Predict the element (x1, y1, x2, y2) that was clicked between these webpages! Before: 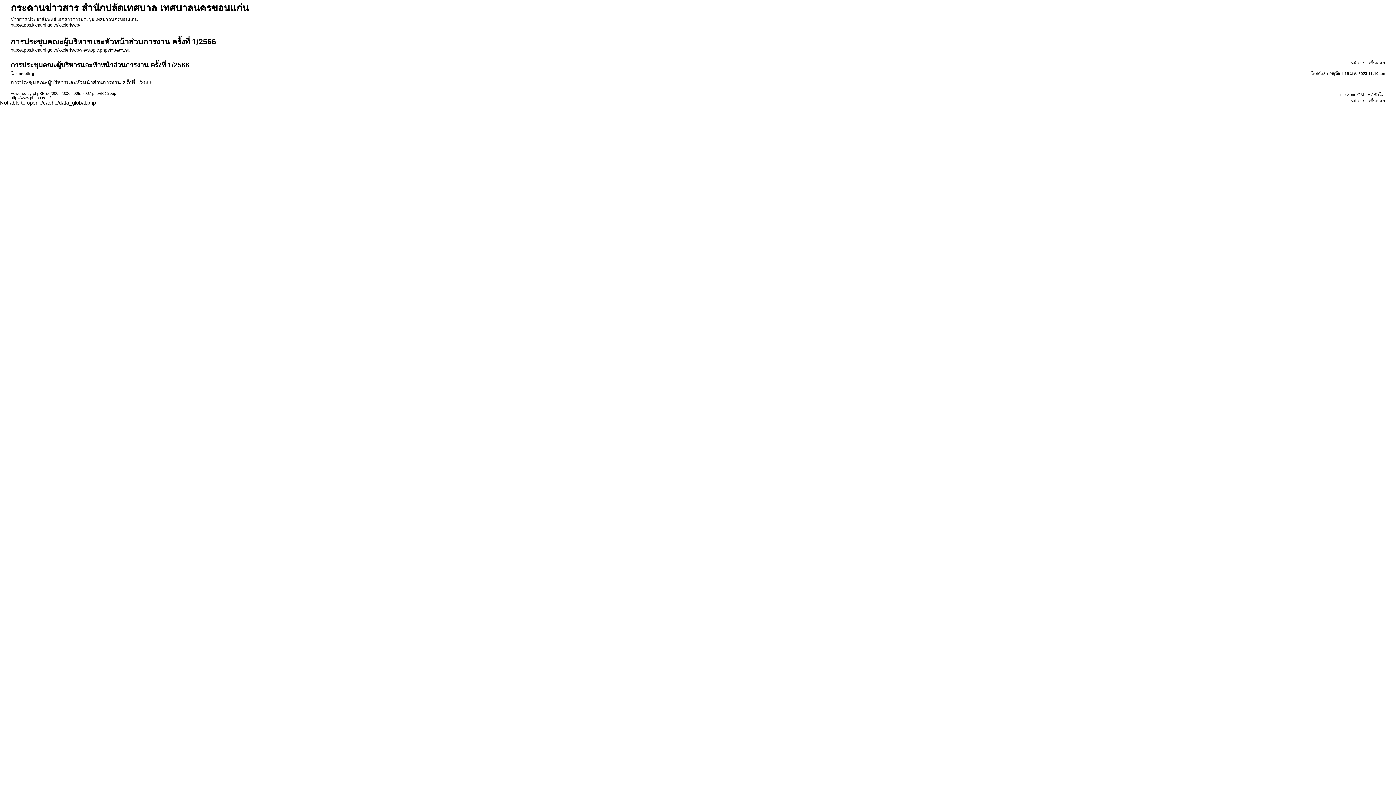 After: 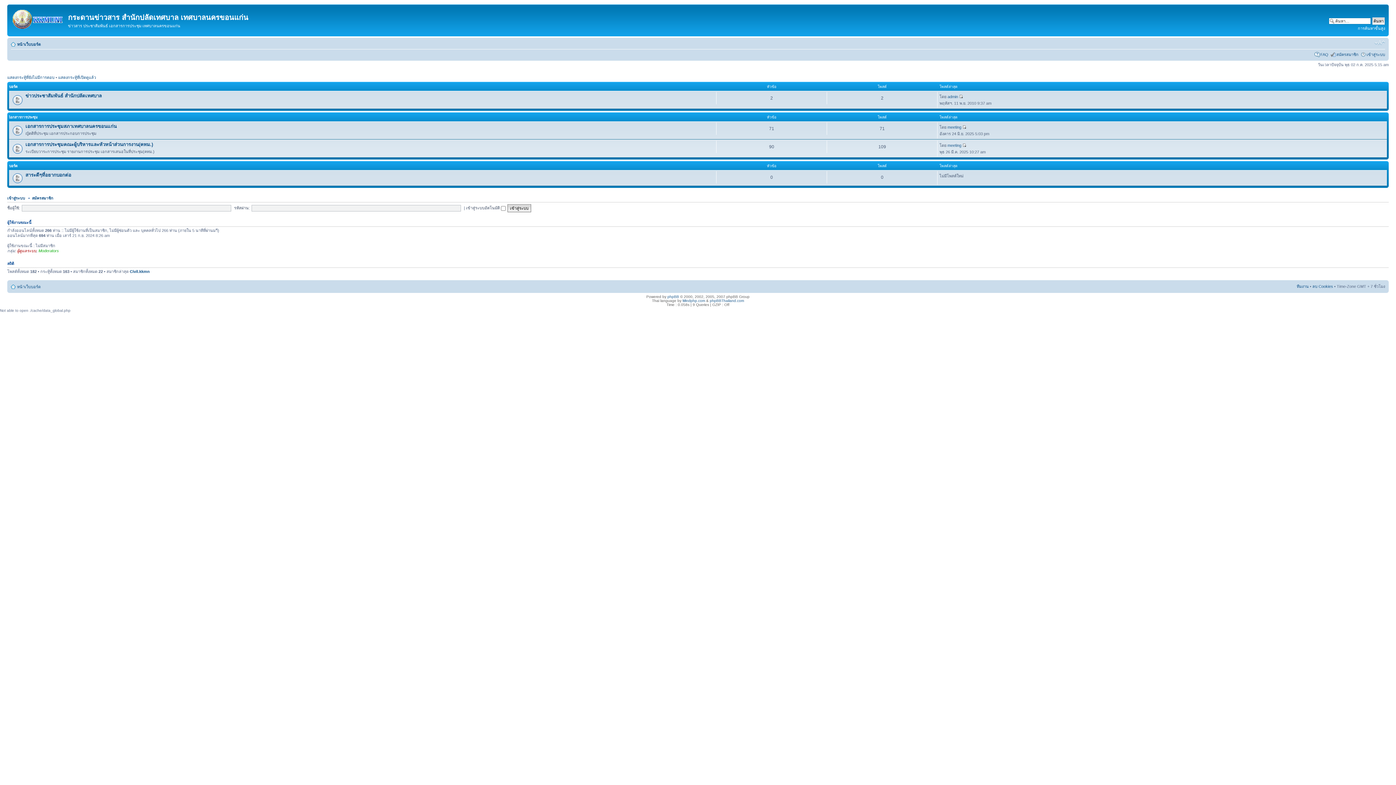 Action: label: http://apps.kkmuni.go.th/kkclerk/wb/ bbox: (10, 22, 80, 27)